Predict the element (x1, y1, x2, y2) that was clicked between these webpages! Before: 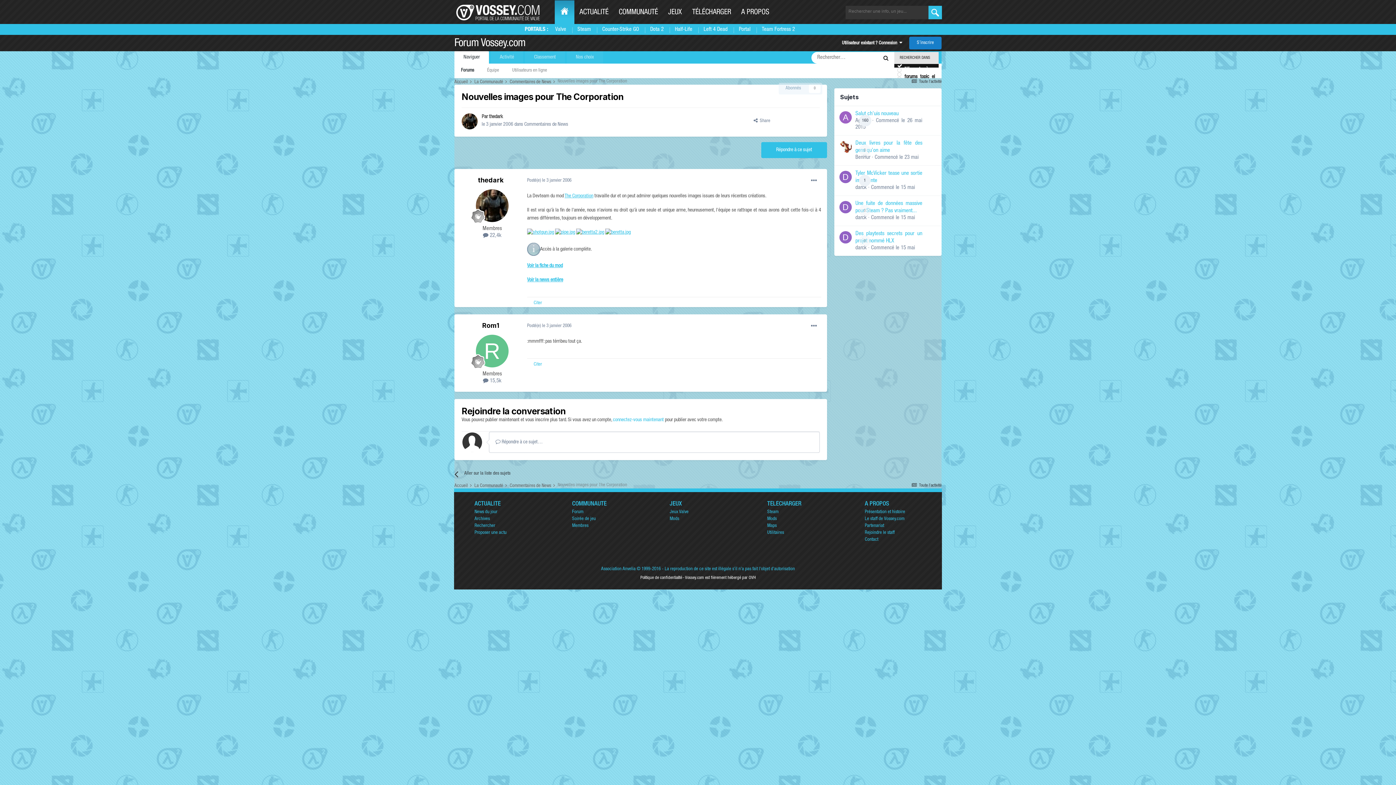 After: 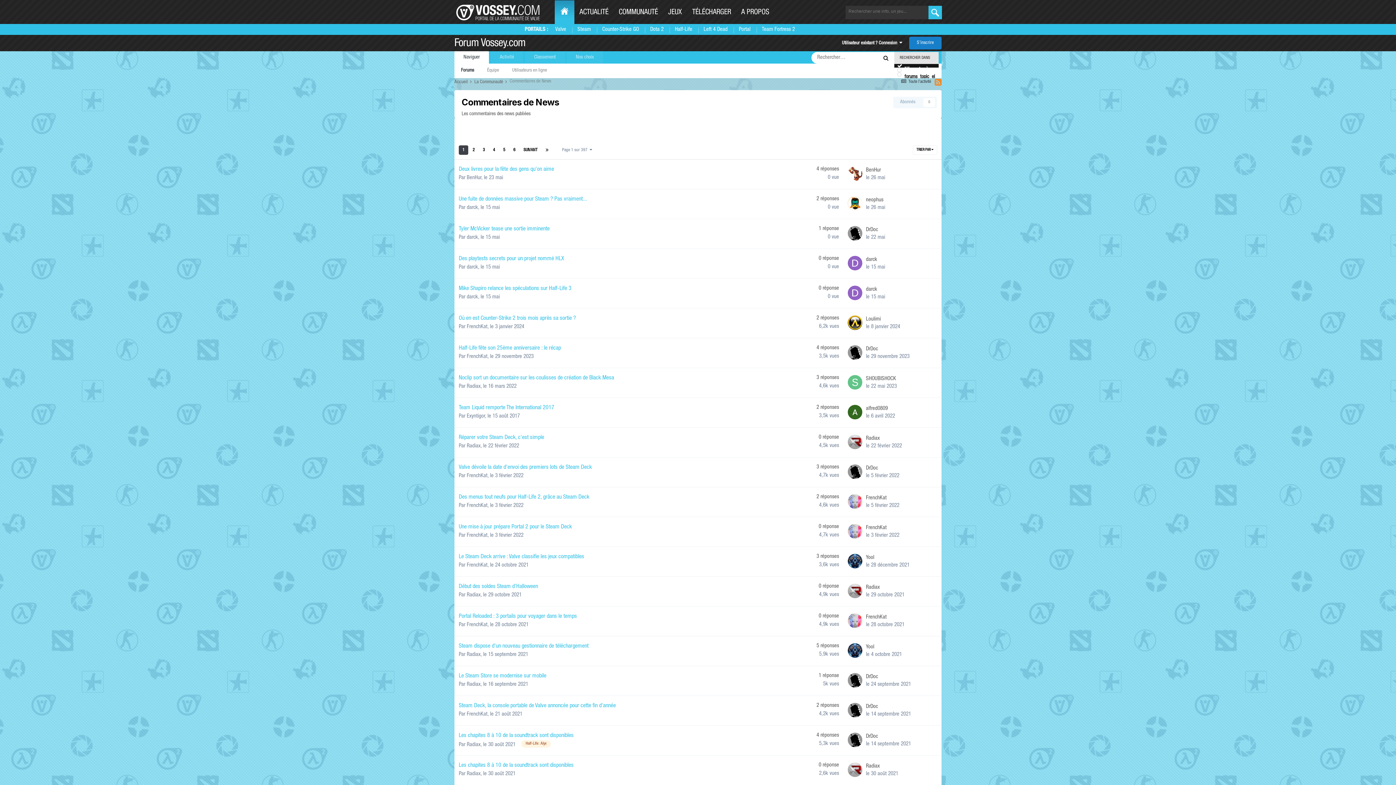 Action: label: Commentaires de News bbox: (524, 122, 568, 127)